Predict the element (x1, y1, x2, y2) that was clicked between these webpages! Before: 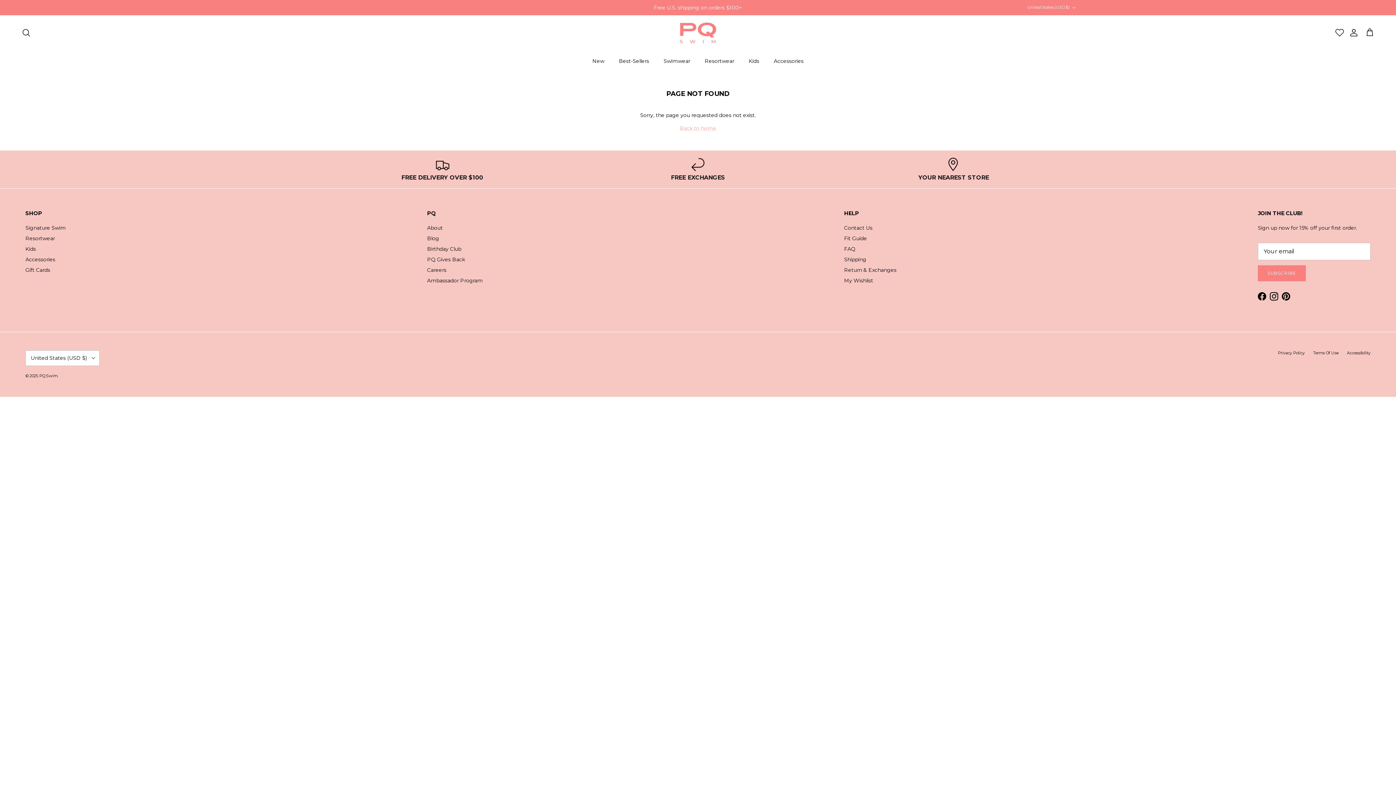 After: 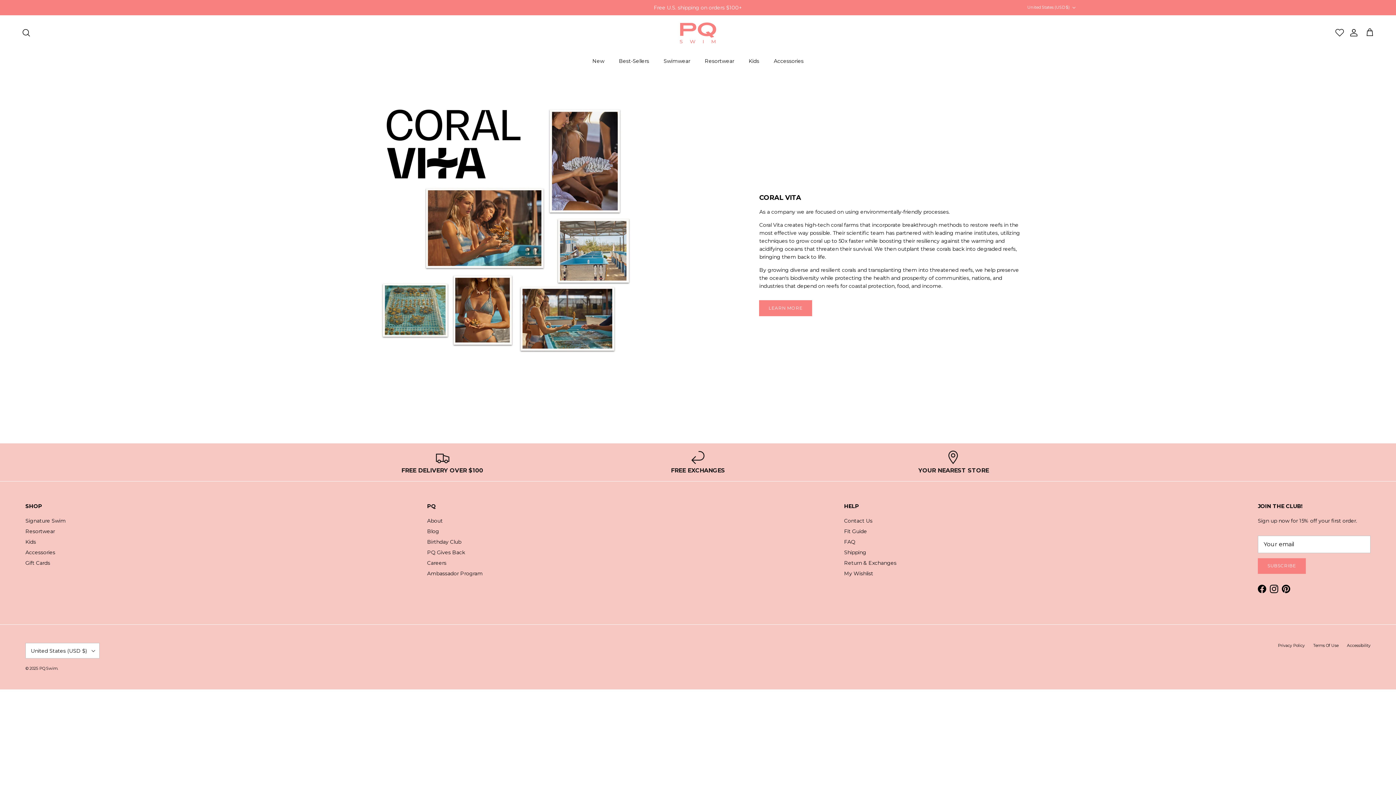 Action: label: PQ Gives Back bbox: (427, 256, 465, 263)